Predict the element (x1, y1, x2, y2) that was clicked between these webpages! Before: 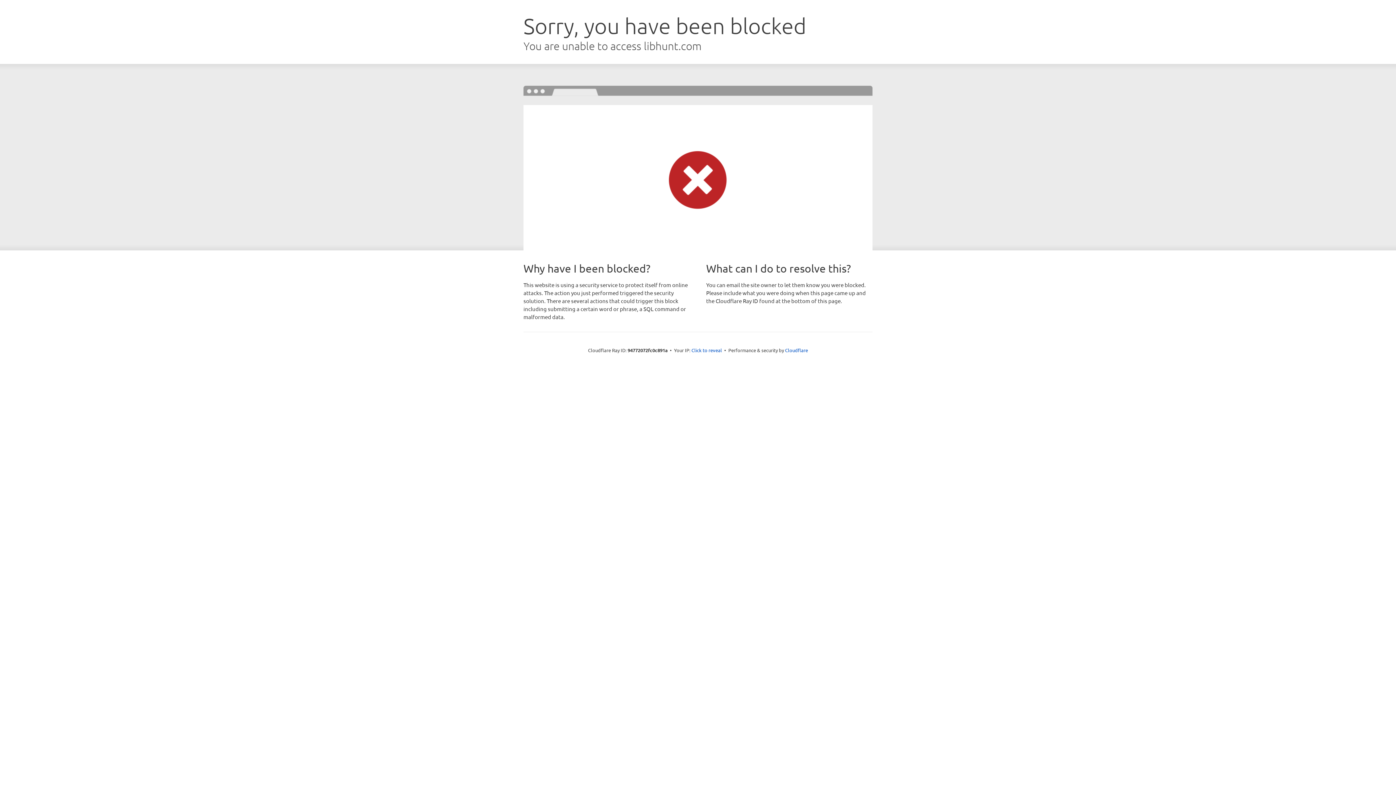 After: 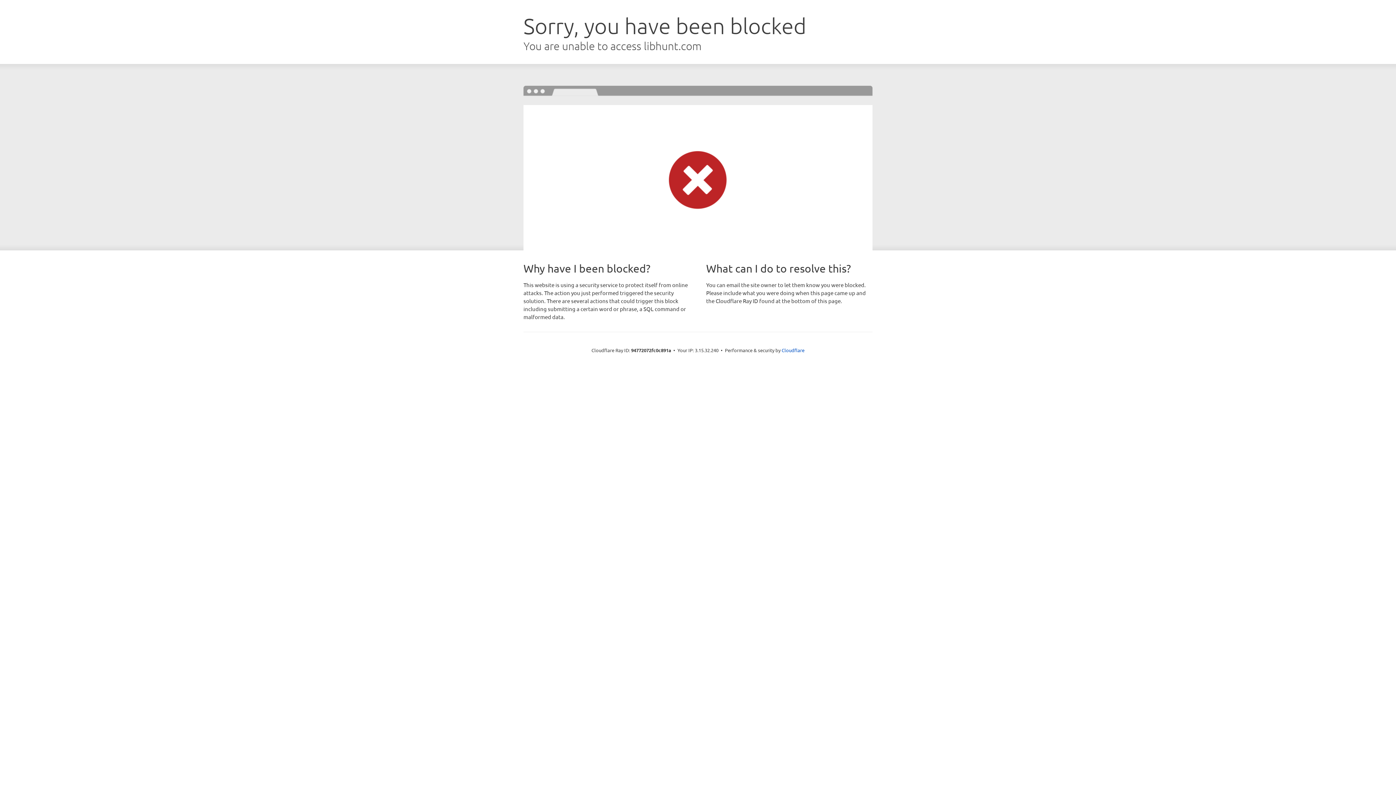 Action: label: Click to reveal bbox: (691, 346, 722, 353)